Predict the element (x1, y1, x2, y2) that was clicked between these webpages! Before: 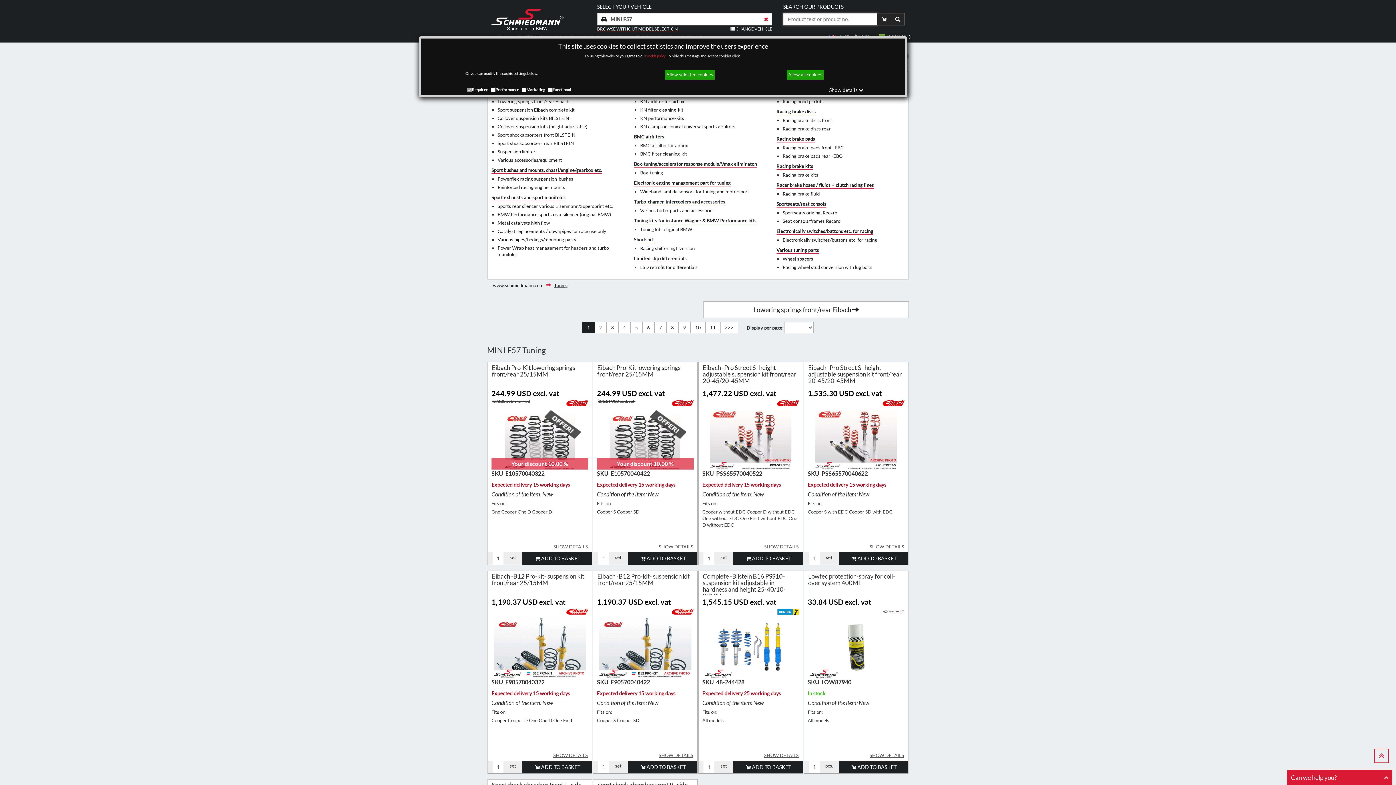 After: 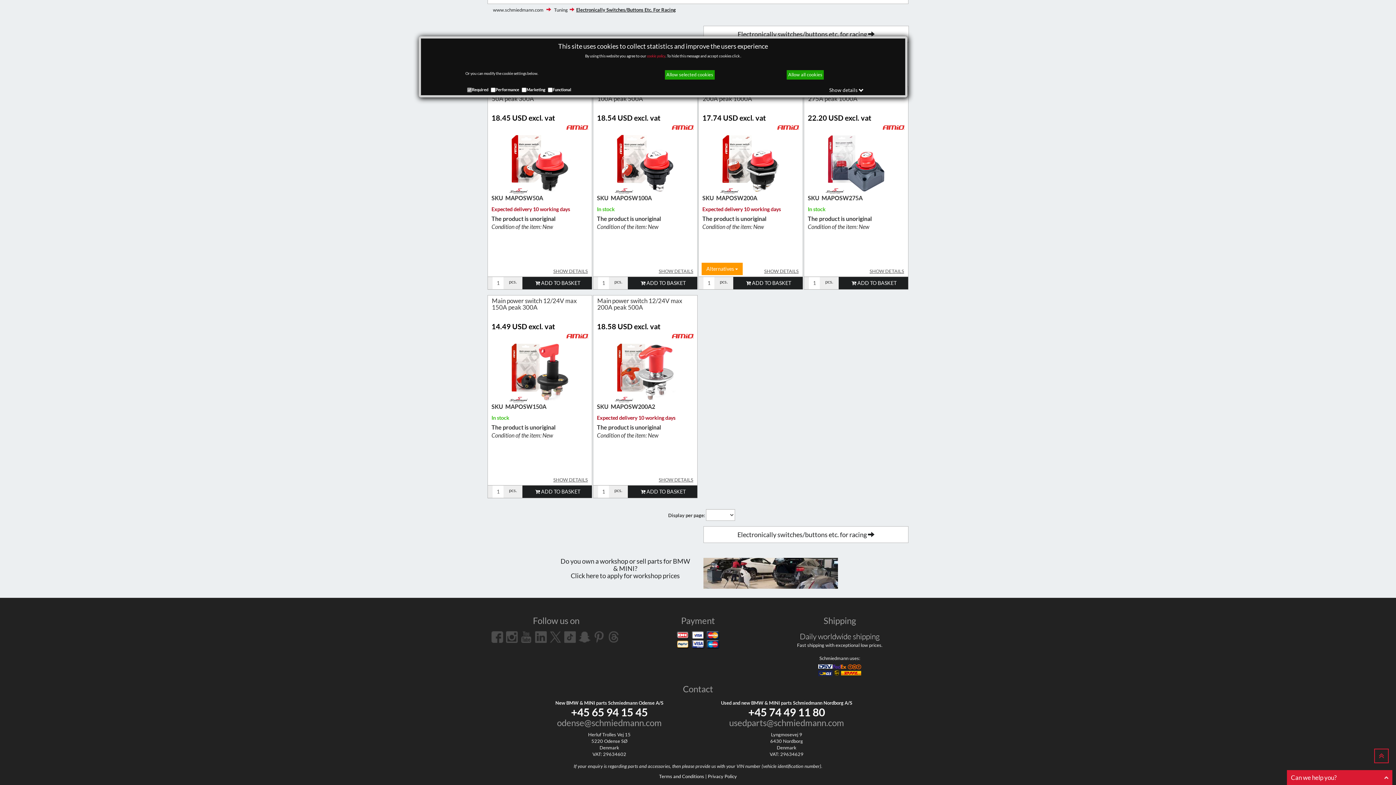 Action: bbox: (776, 227, 873, 234) label: Electronically switches/buttons etc. for racing